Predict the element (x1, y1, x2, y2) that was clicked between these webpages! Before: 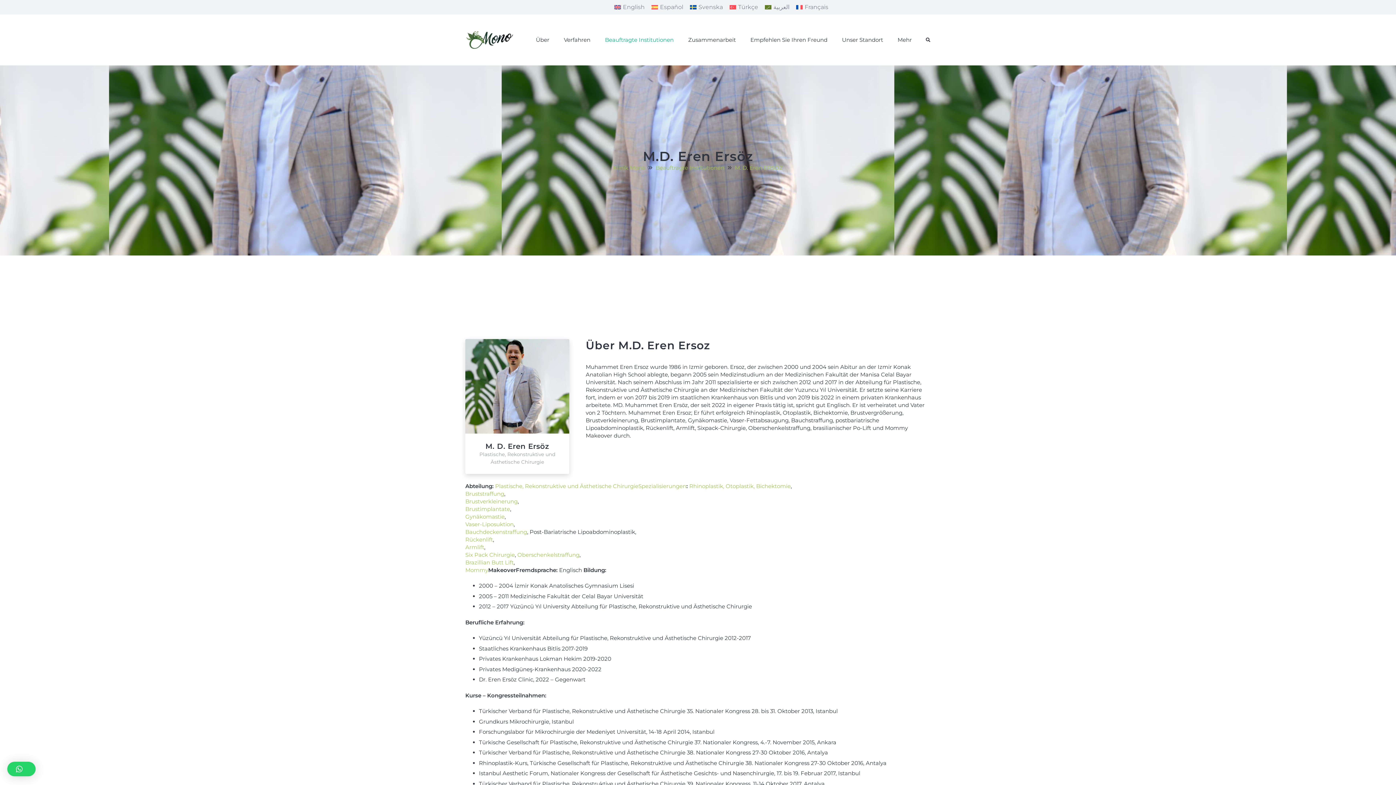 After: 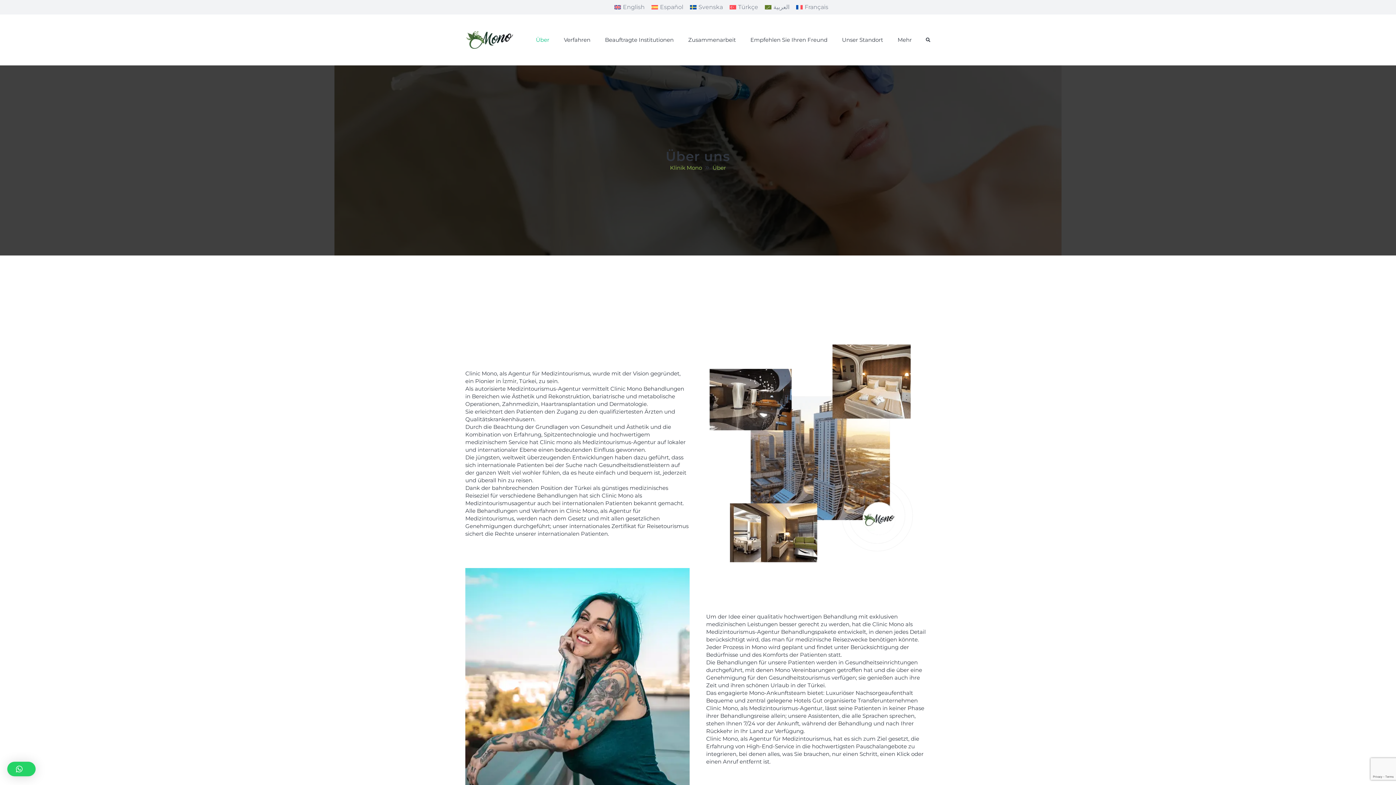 Action: label: Über bbox: (528, 14, 556, 65)